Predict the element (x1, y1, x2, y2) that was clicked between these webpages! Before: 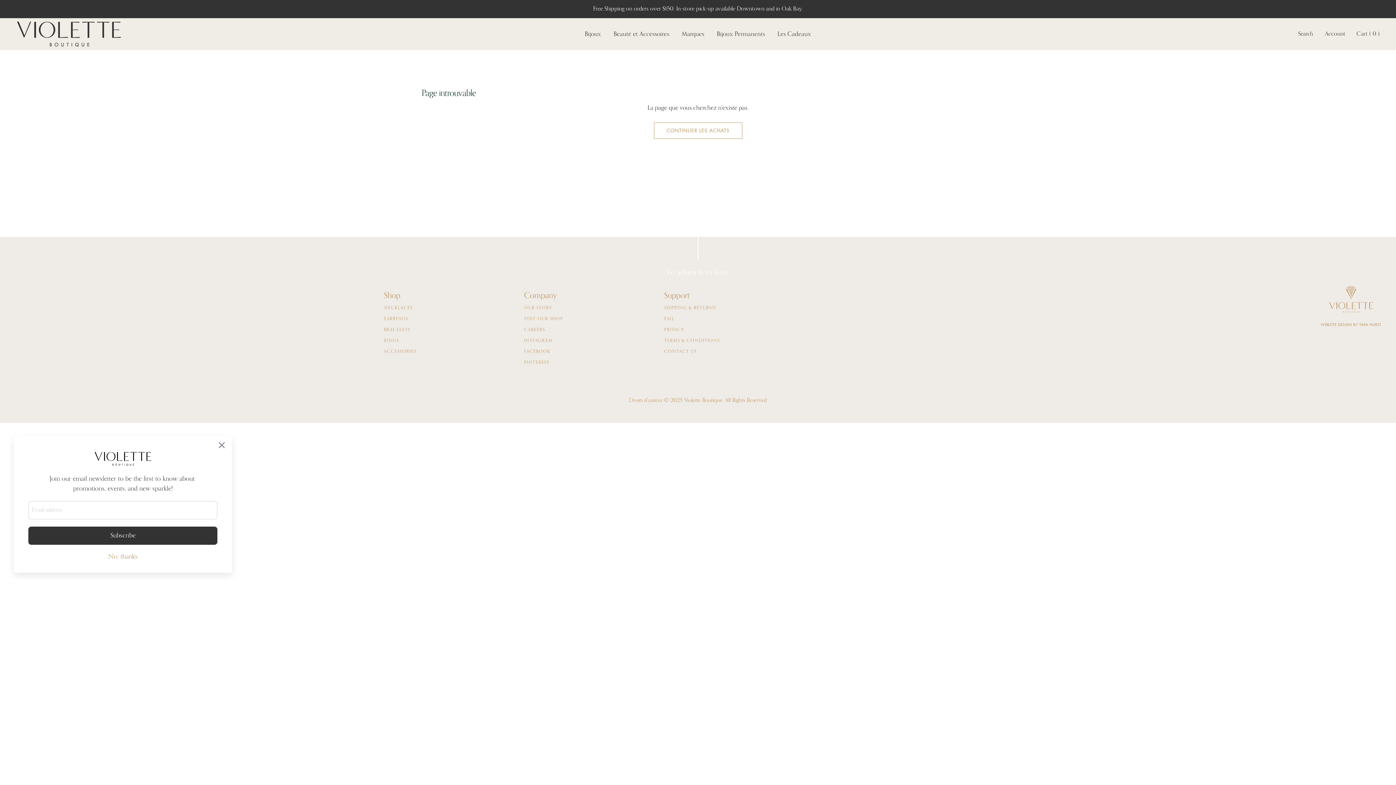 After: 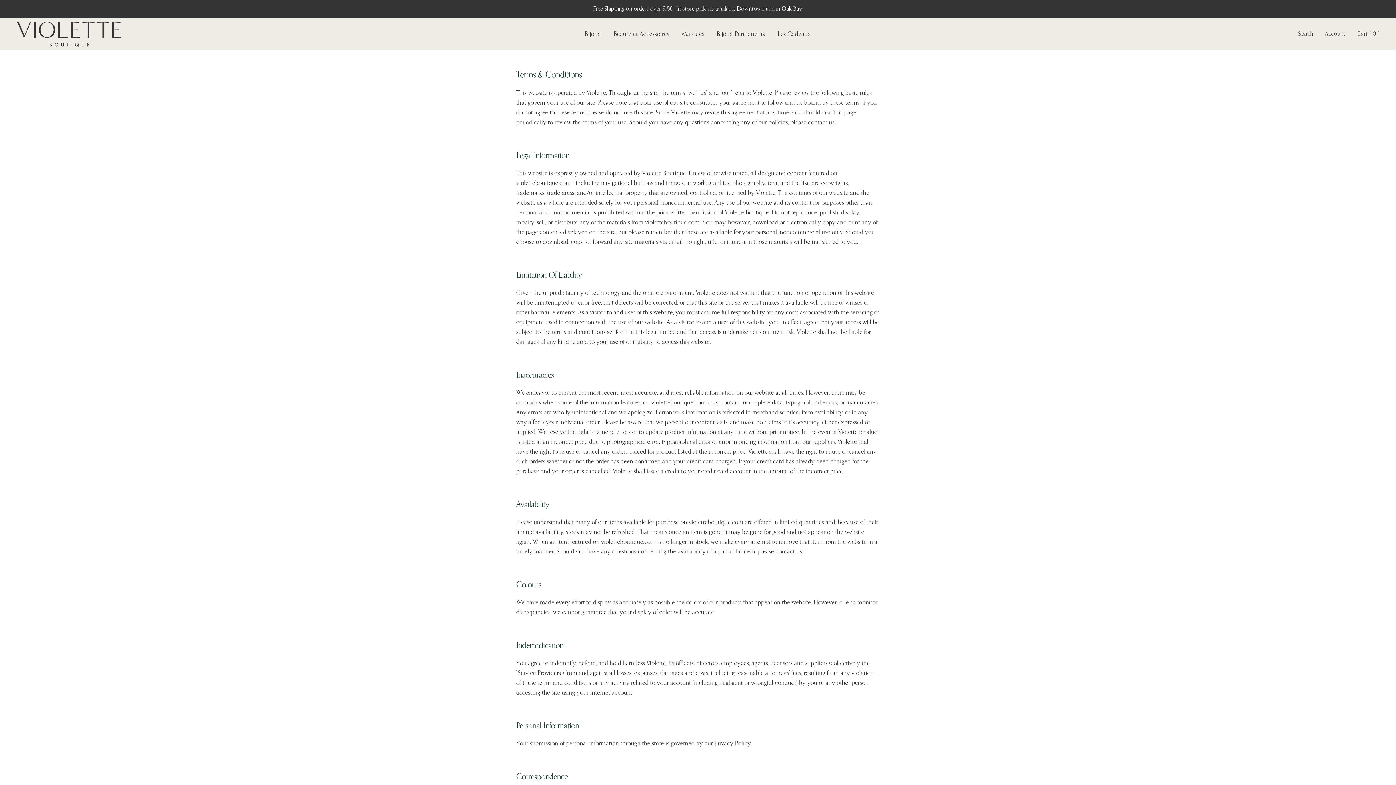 Action: bbox: (664, 338, 720, 343) label: TERMS & CONDITIONS